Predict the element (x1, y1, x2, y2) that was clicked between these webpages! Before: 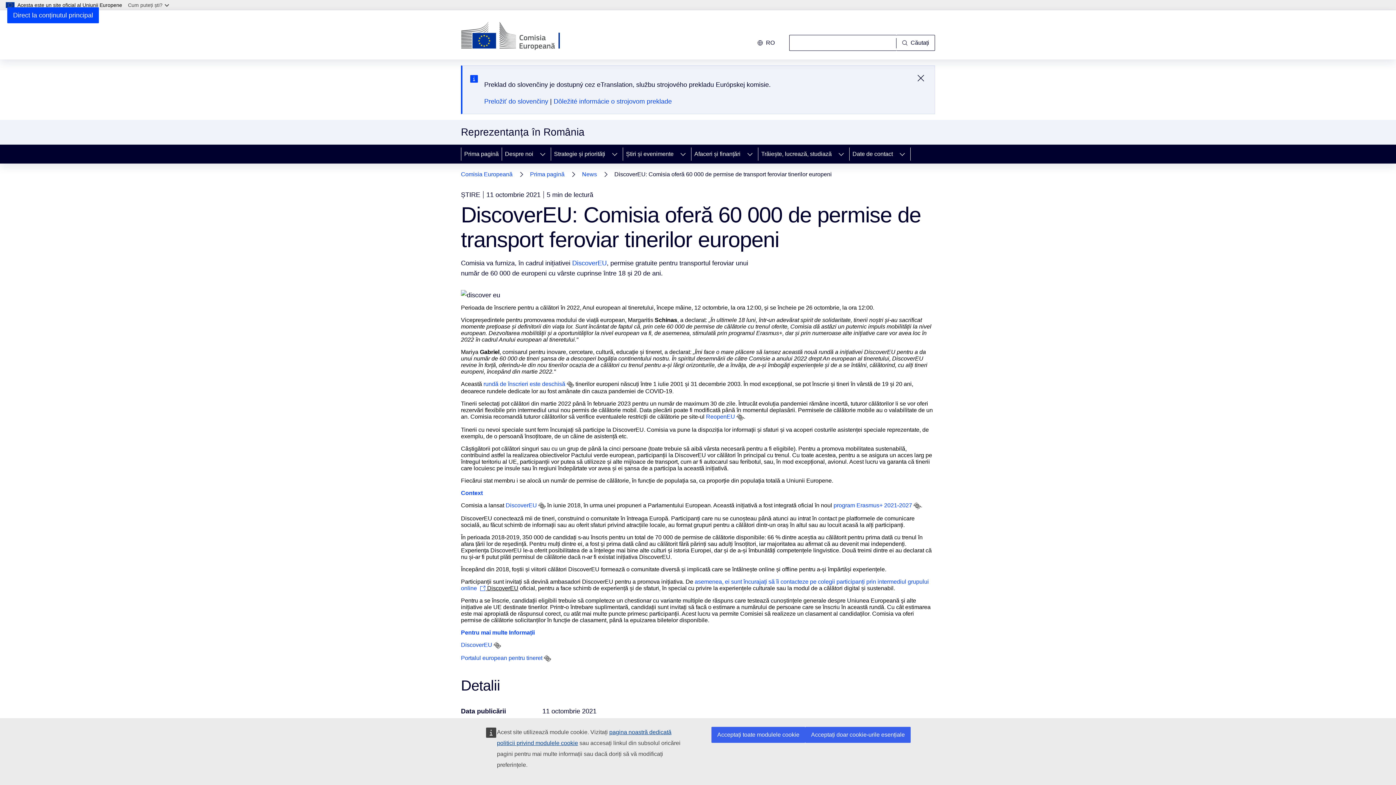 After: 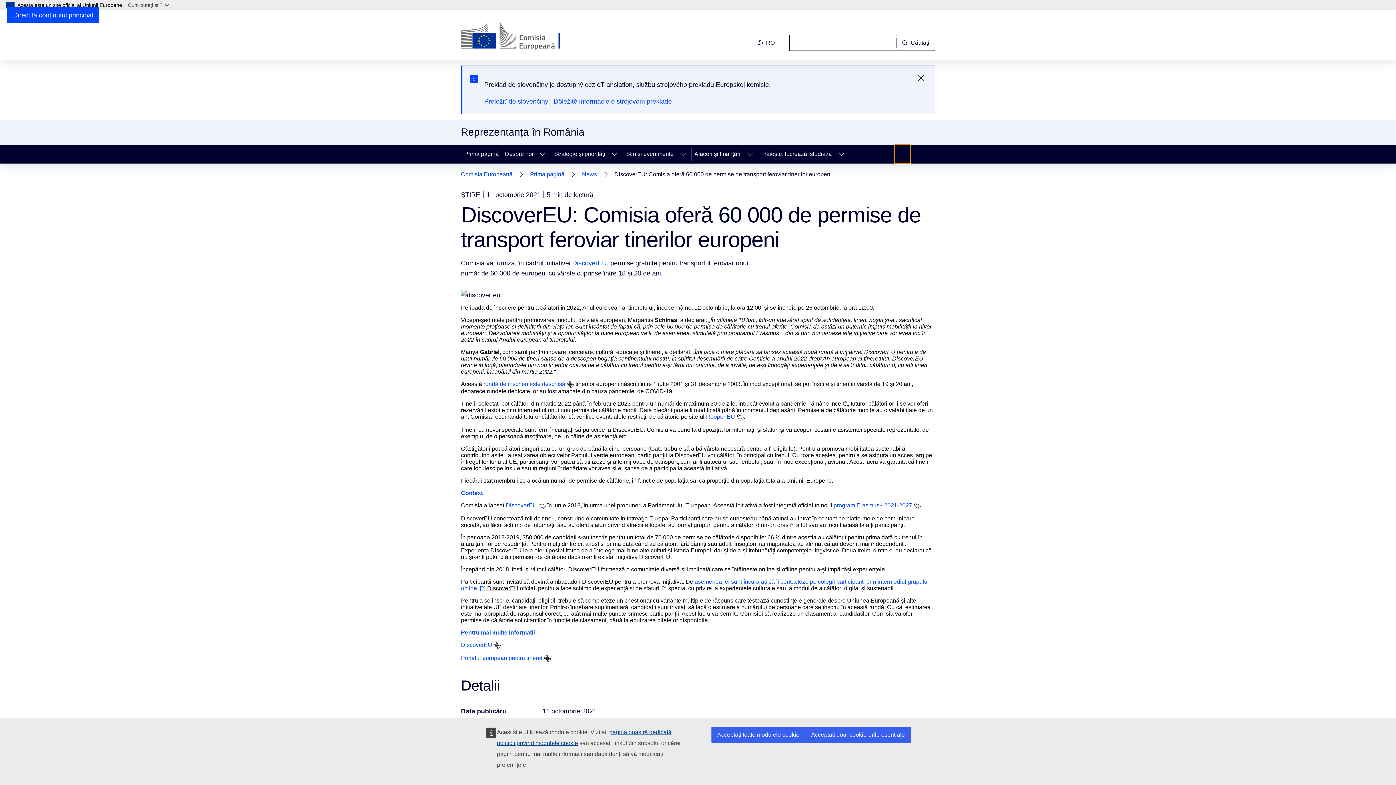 Action: bbox: (894, 144, 910, 163) label: Accesați submeniul